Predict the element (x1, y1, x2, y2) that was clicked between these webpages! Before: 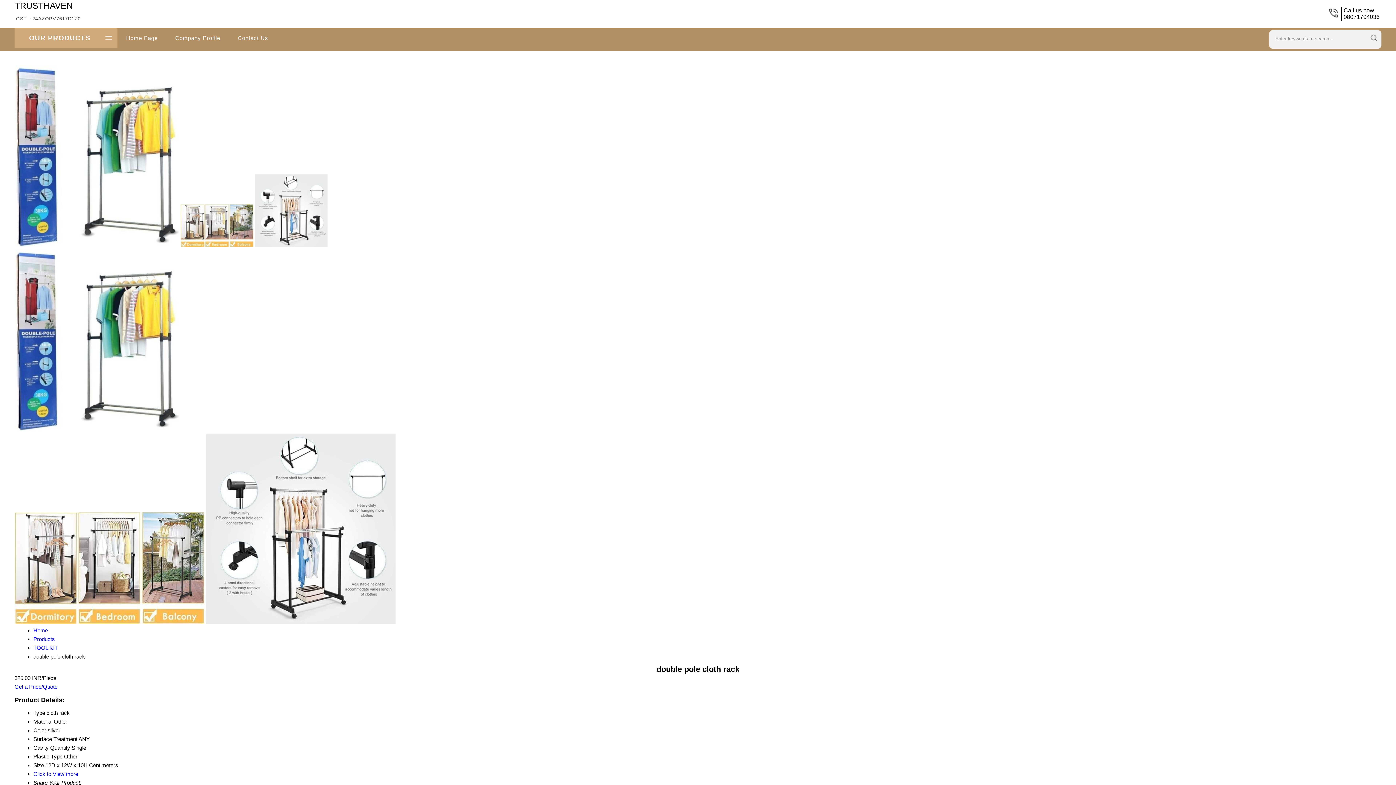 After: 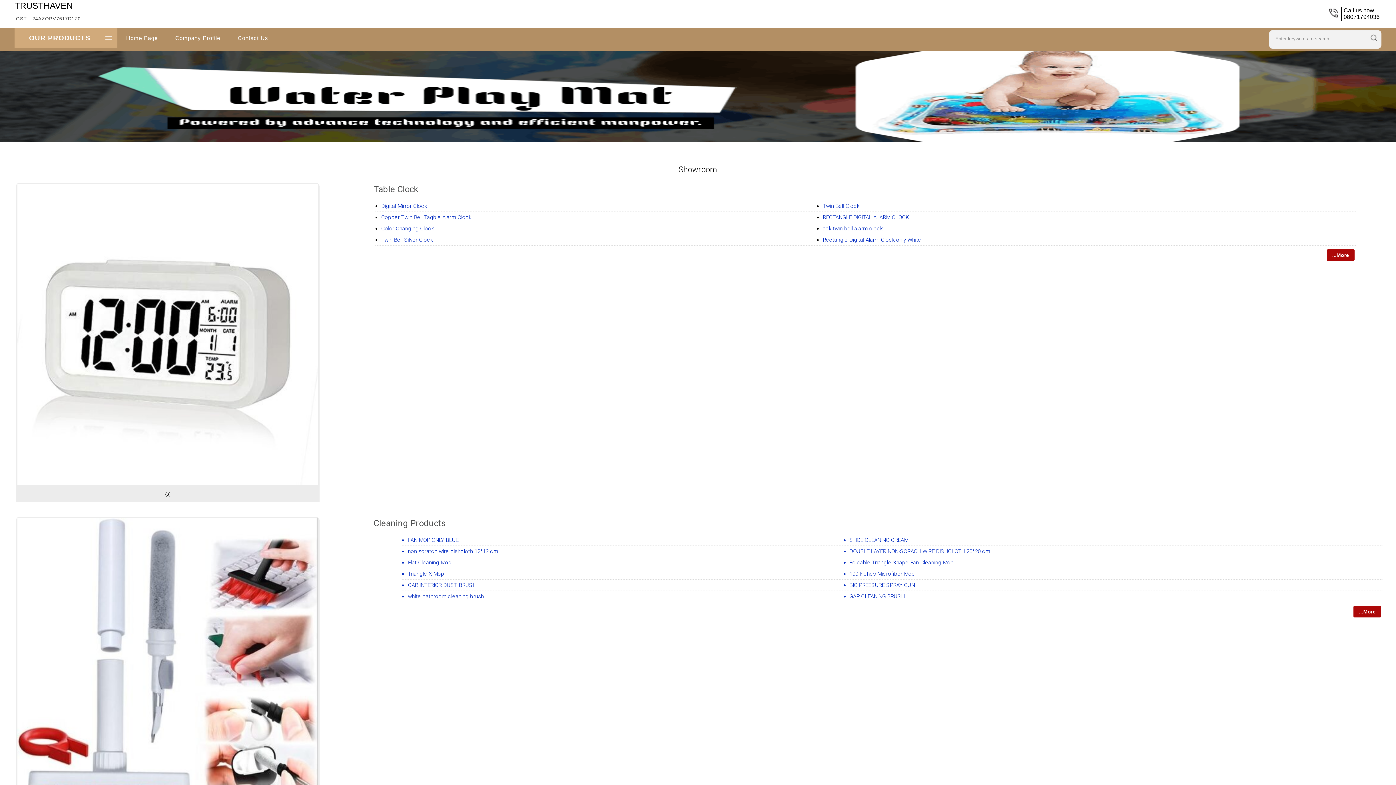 Action: bbox: (14, 28, 117, 48) label: OUR PRODUCTS